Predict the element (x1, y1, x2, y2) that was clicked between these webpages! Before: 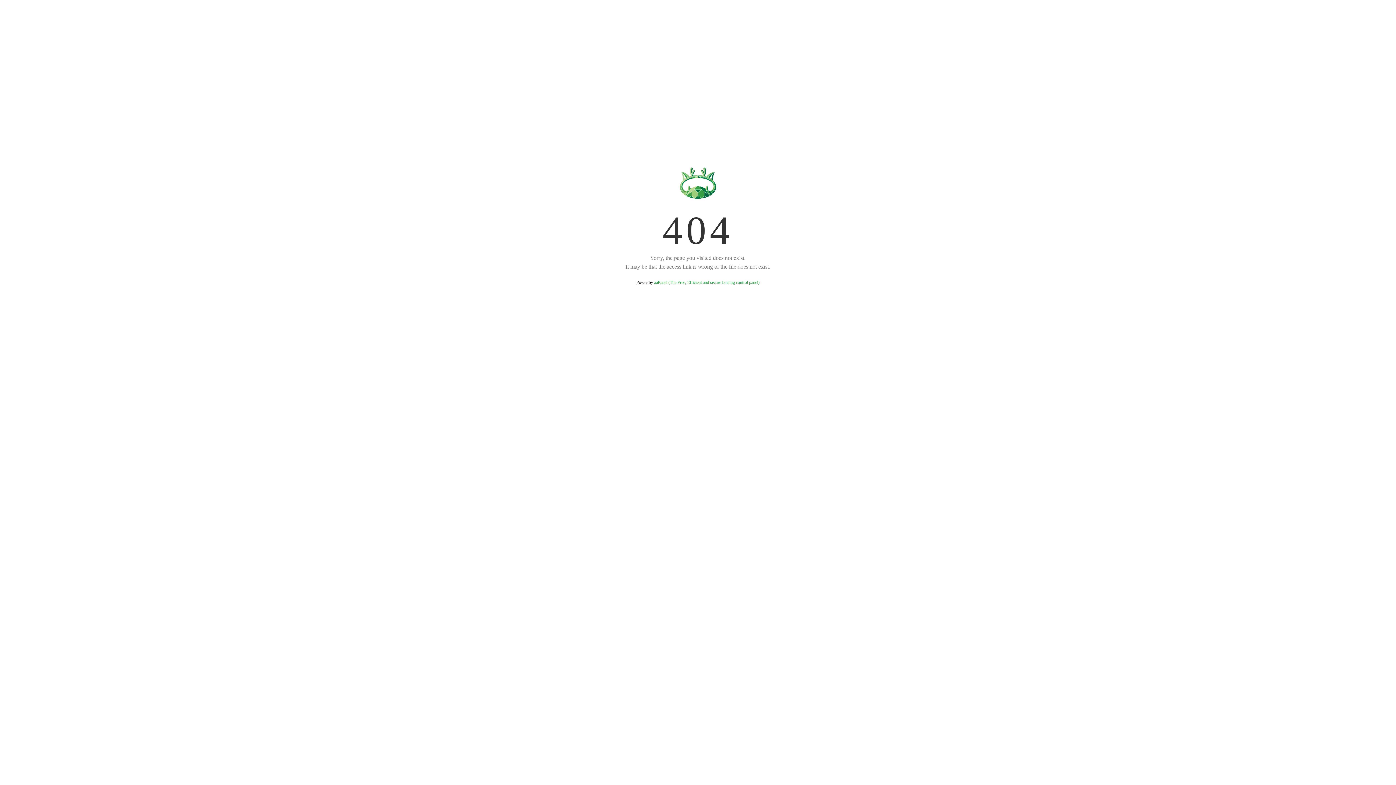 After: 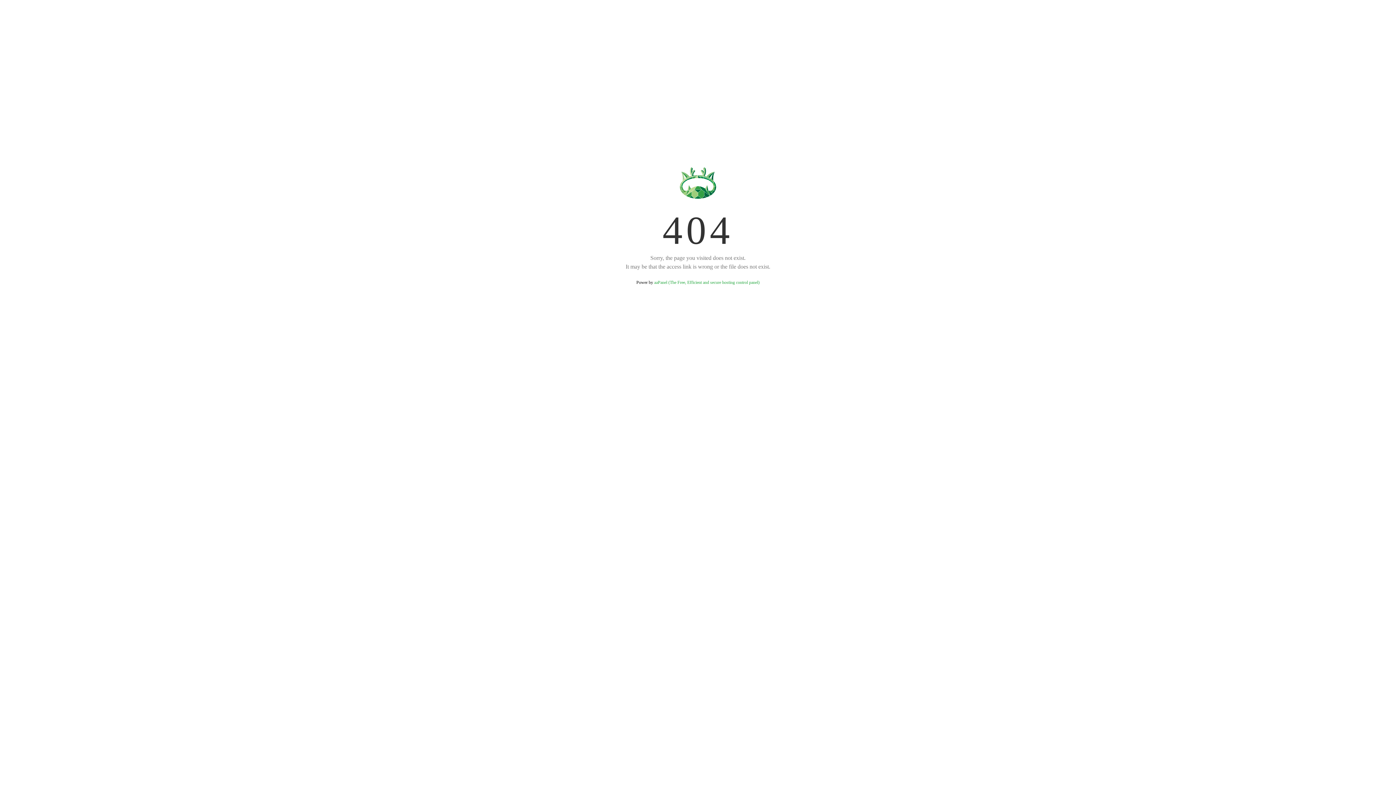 Action: bbox: (654, 280, 759, 285) label: aaPanel (The Free, Efficient and secure hosting control panel)